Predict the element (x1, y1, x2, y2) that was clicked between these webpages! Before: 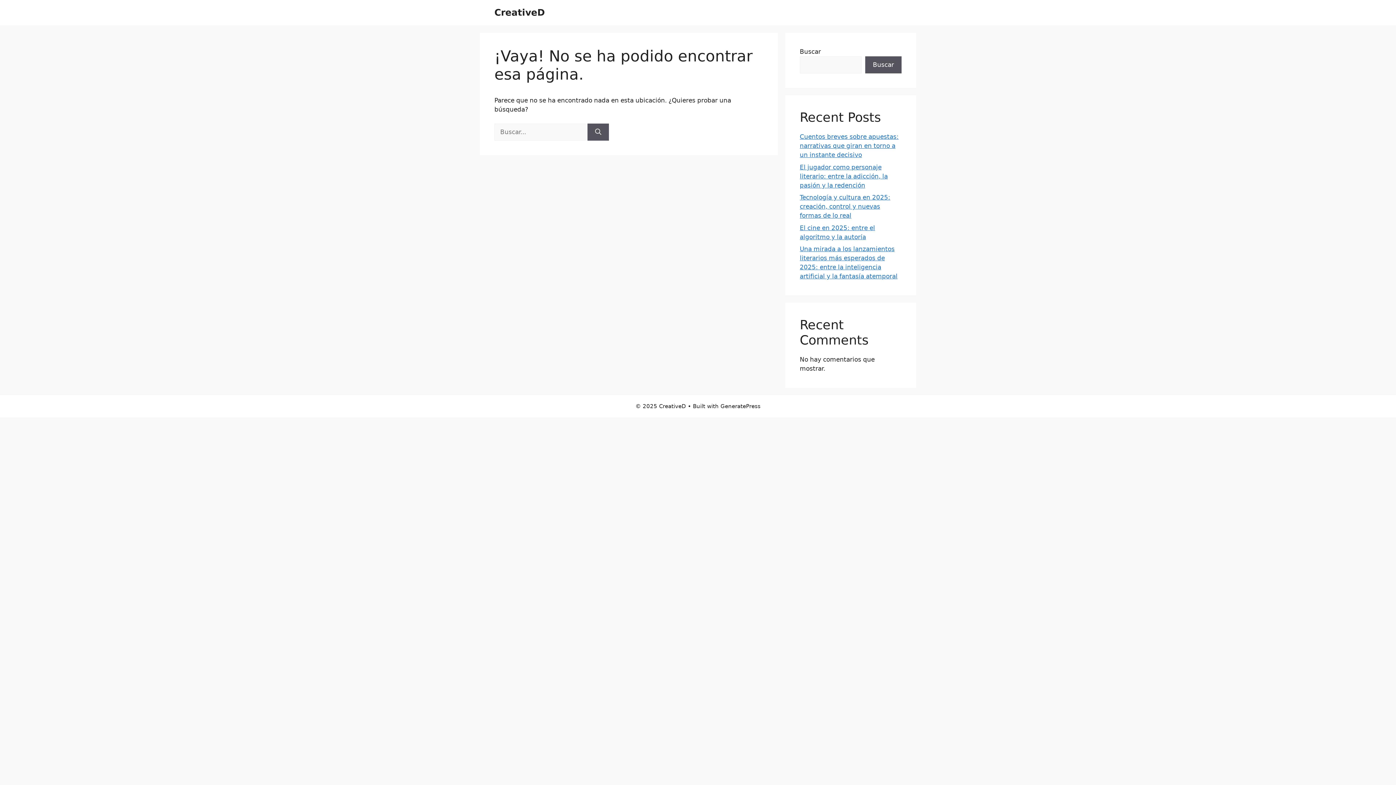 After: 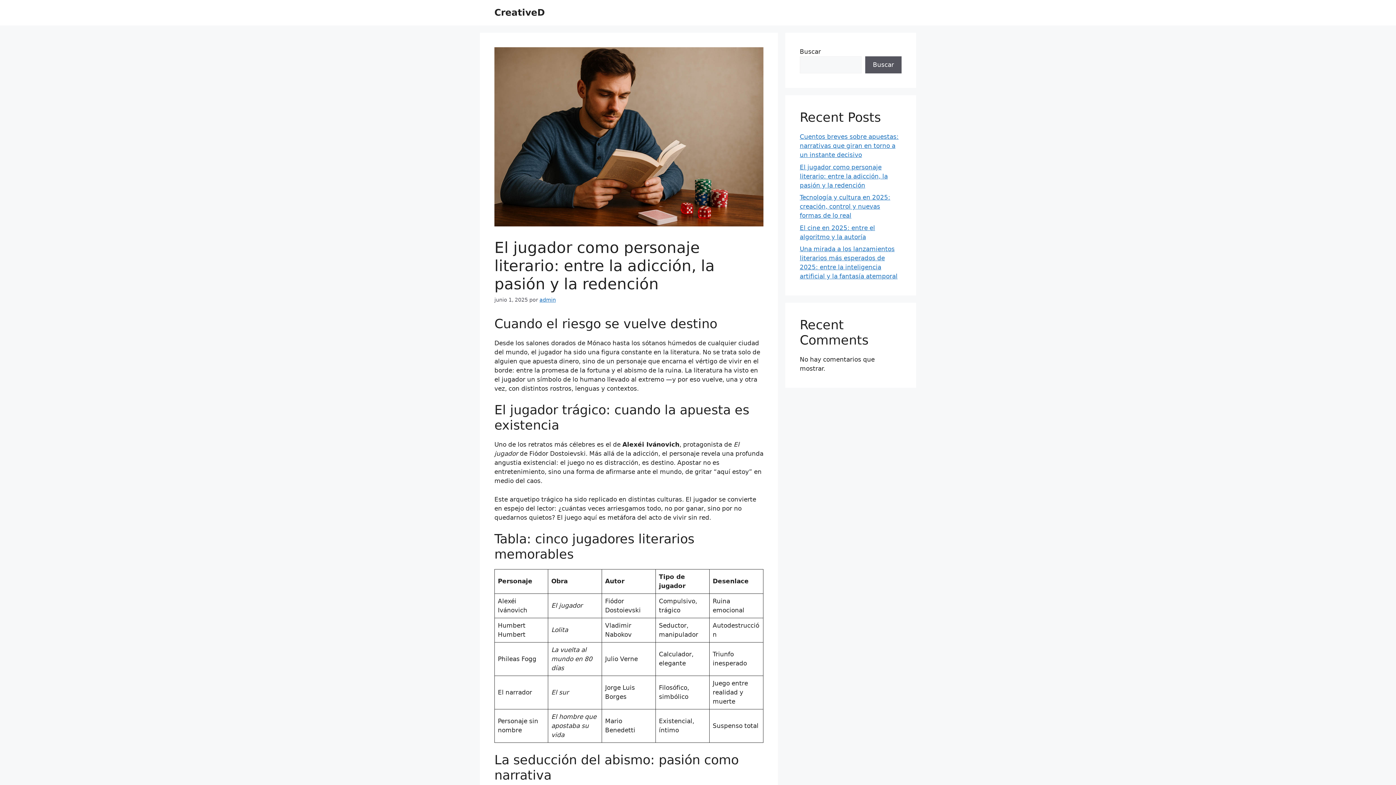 Action: label: El jugador como personaje literario: entre la adicción, la pasión y la redención bbox: (800, 163, 888, 188)